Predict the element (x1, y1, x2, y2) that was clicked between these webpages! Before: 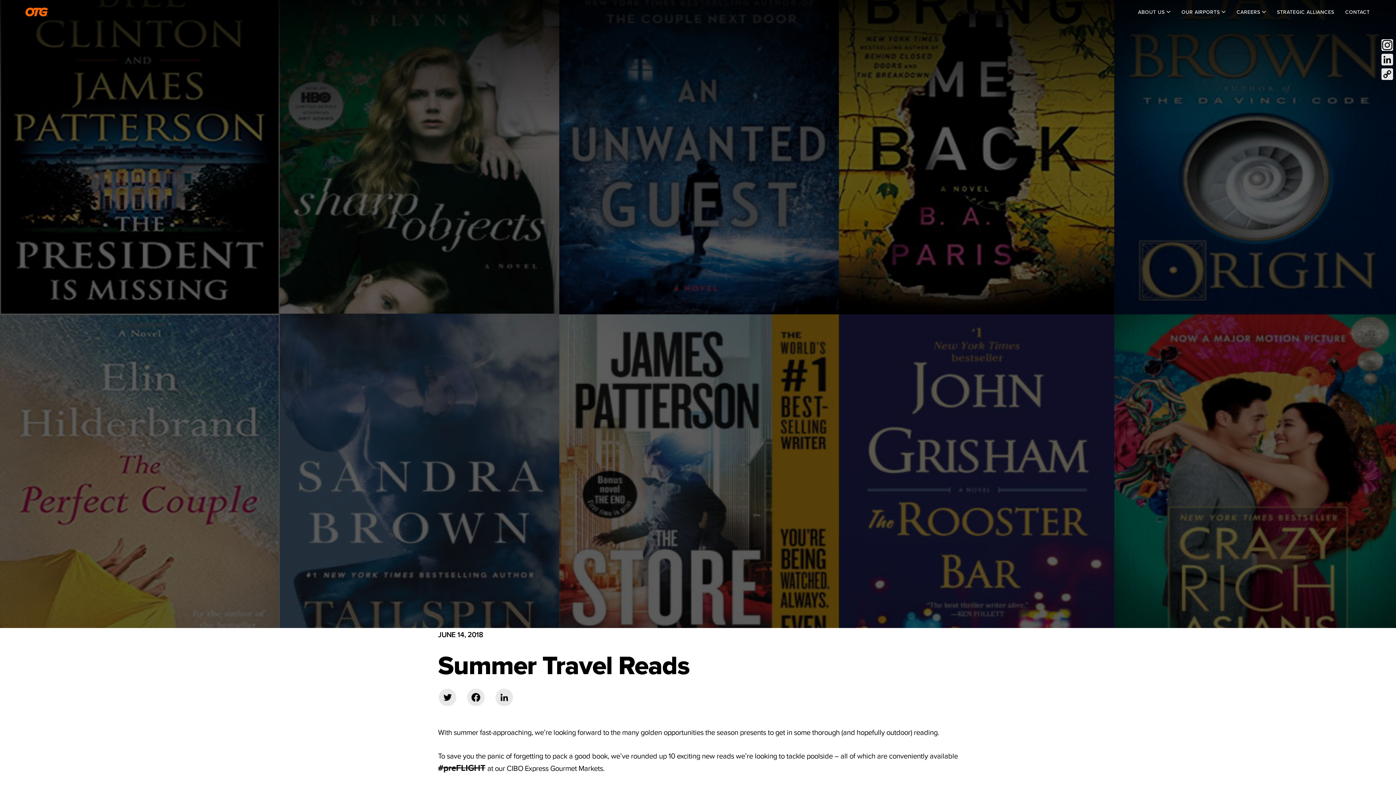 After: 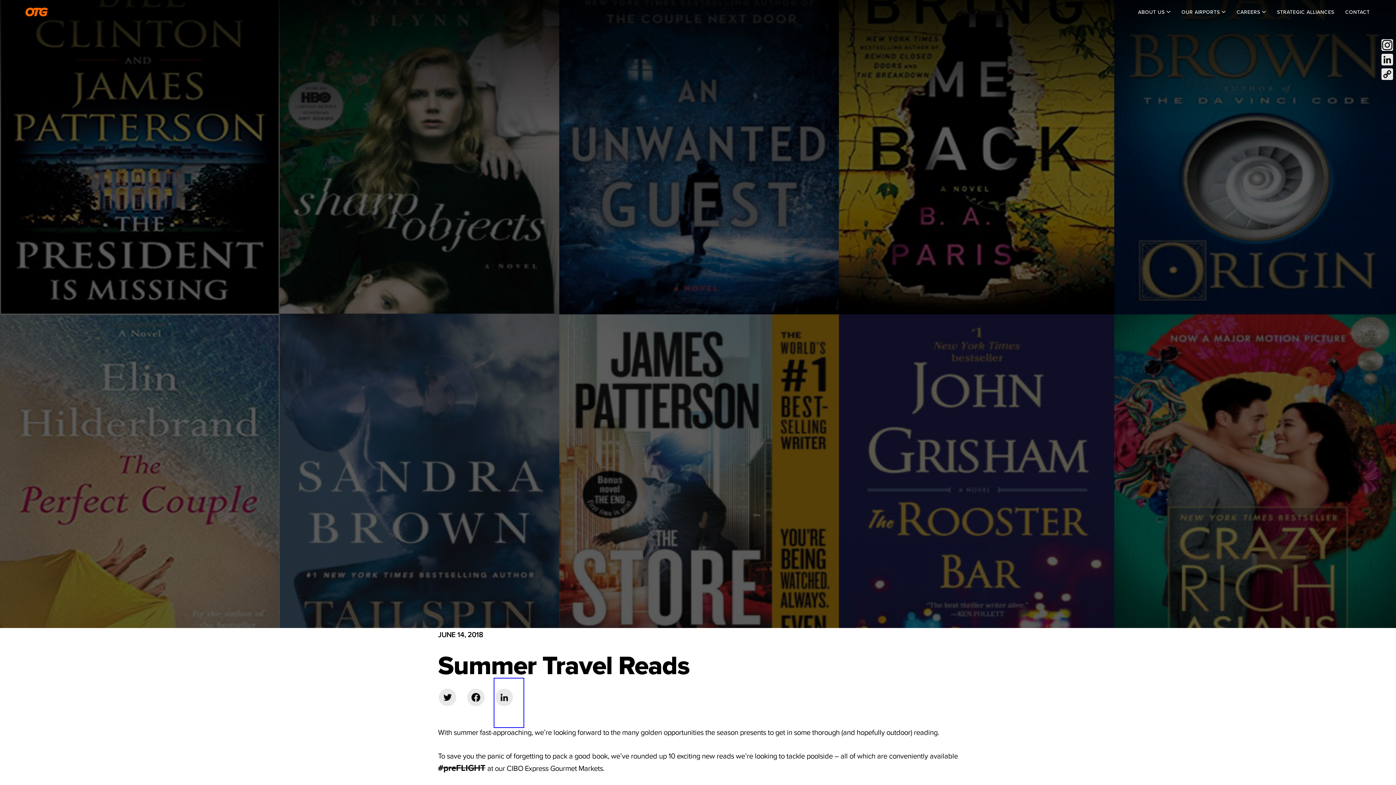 Action: label: Linkedin bbox: (495, 680, 522, 726)